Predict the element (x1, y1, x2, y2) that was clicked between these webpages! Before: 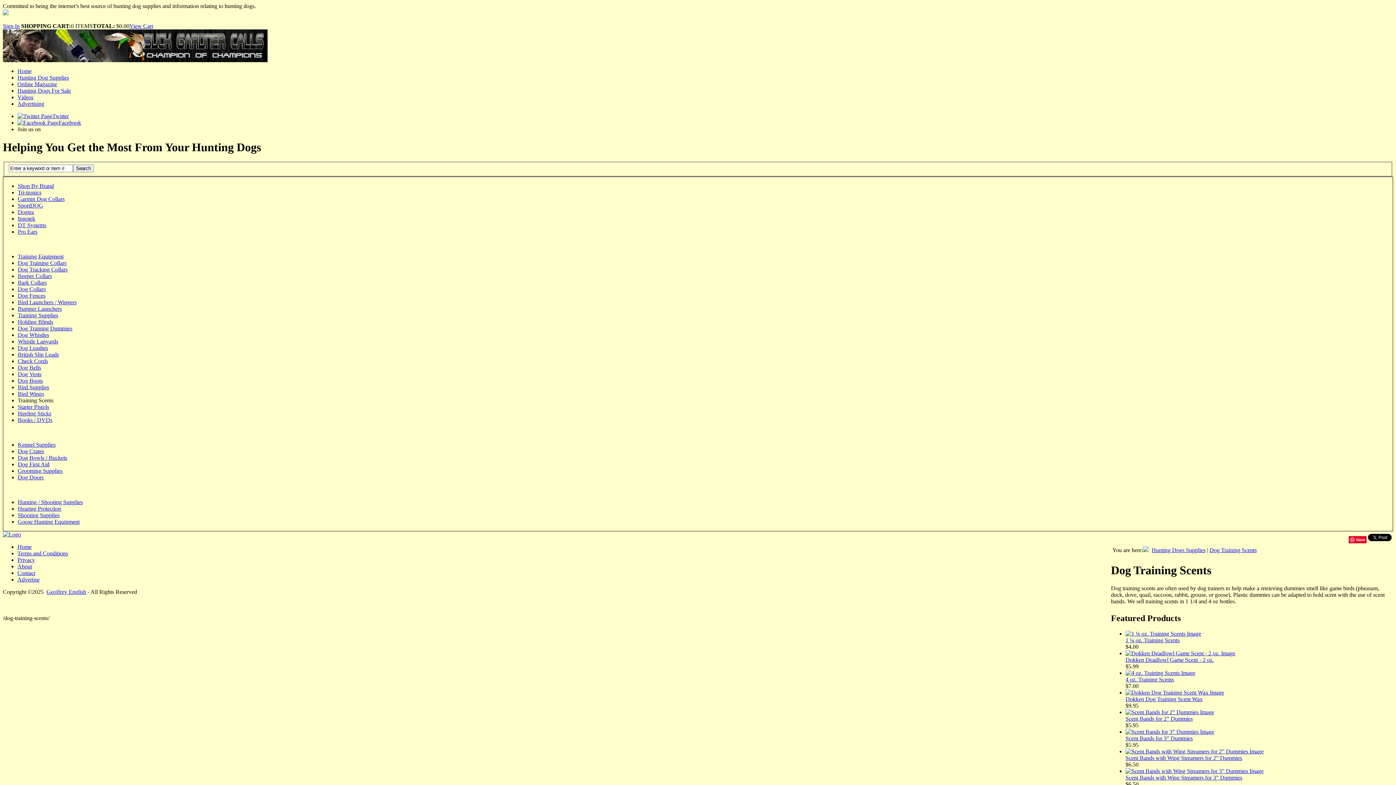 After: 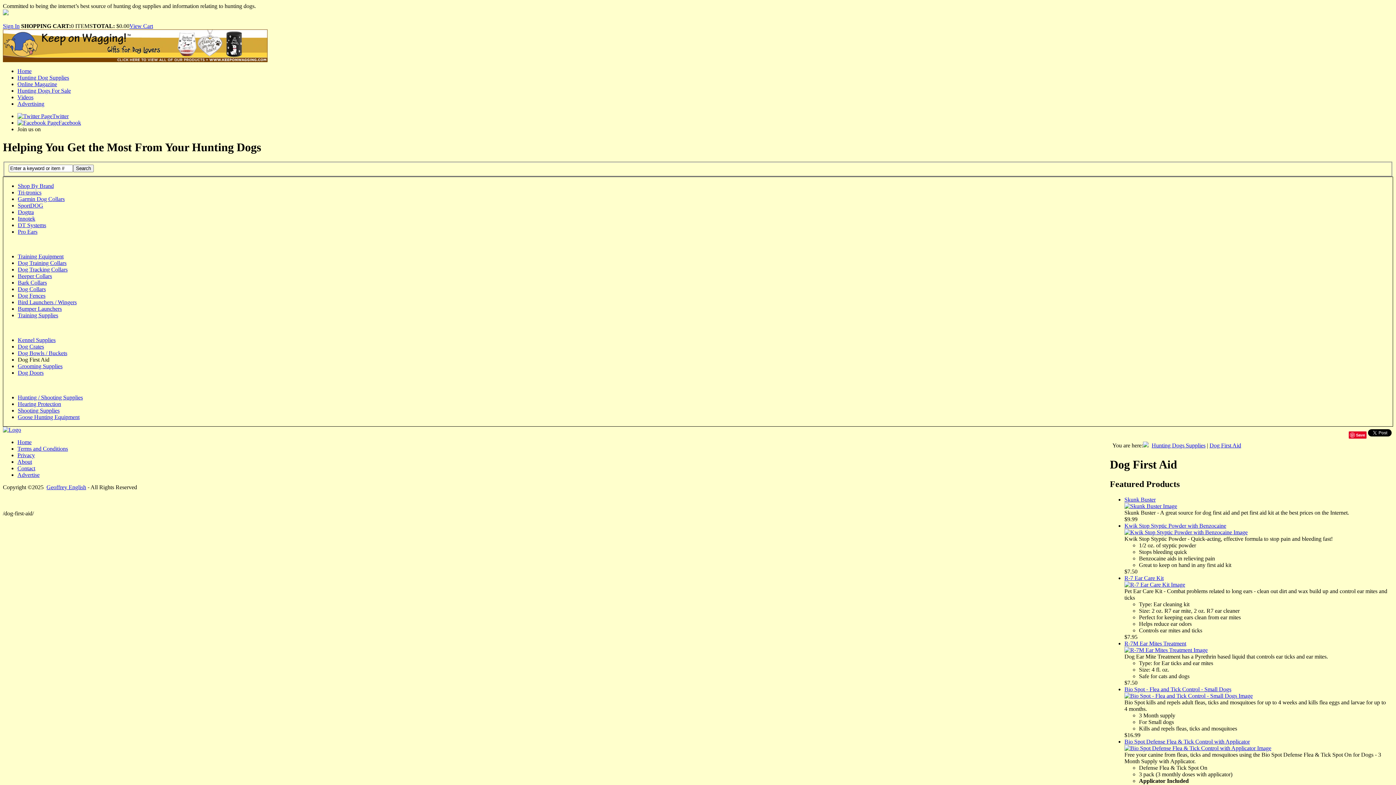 Action: label: Dog First Aid bbox: (17, 461, 49, 467)